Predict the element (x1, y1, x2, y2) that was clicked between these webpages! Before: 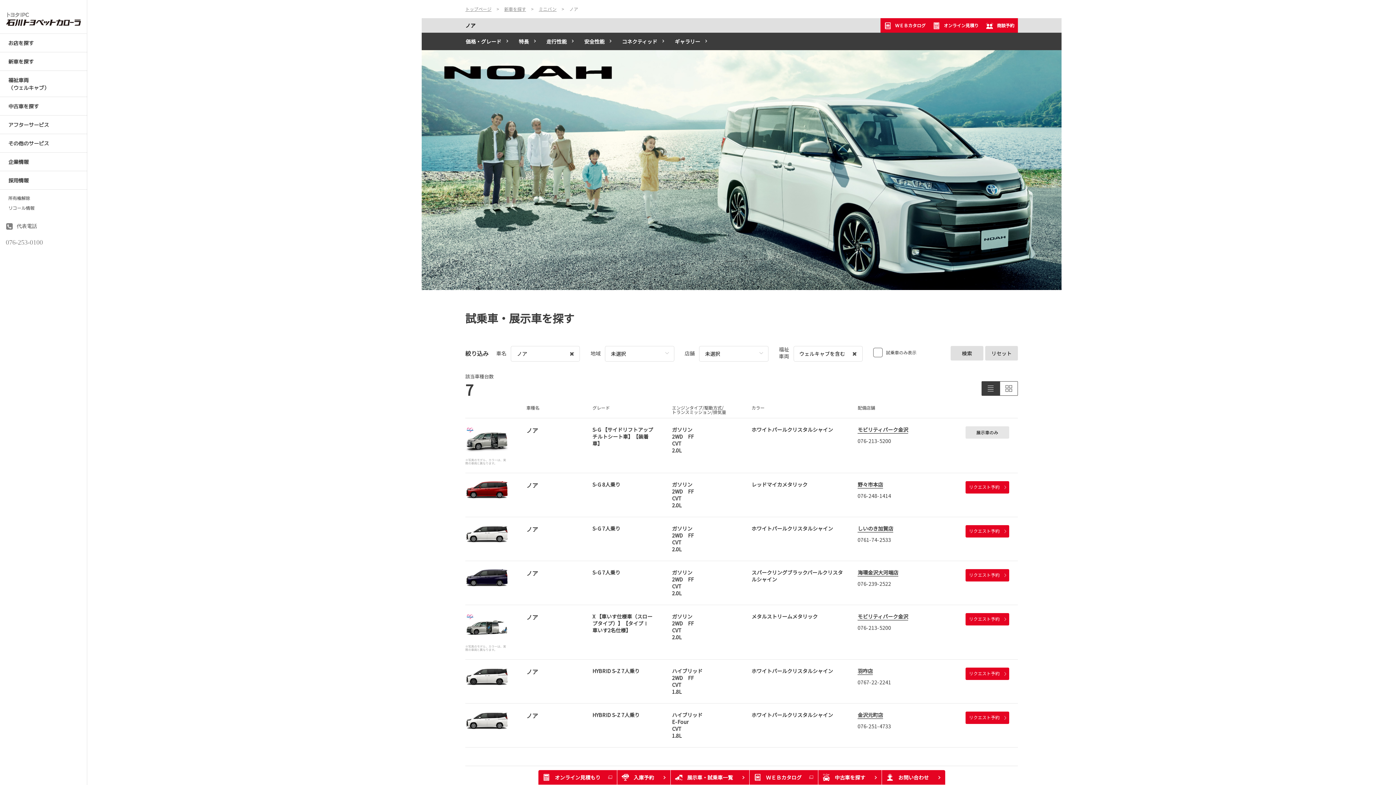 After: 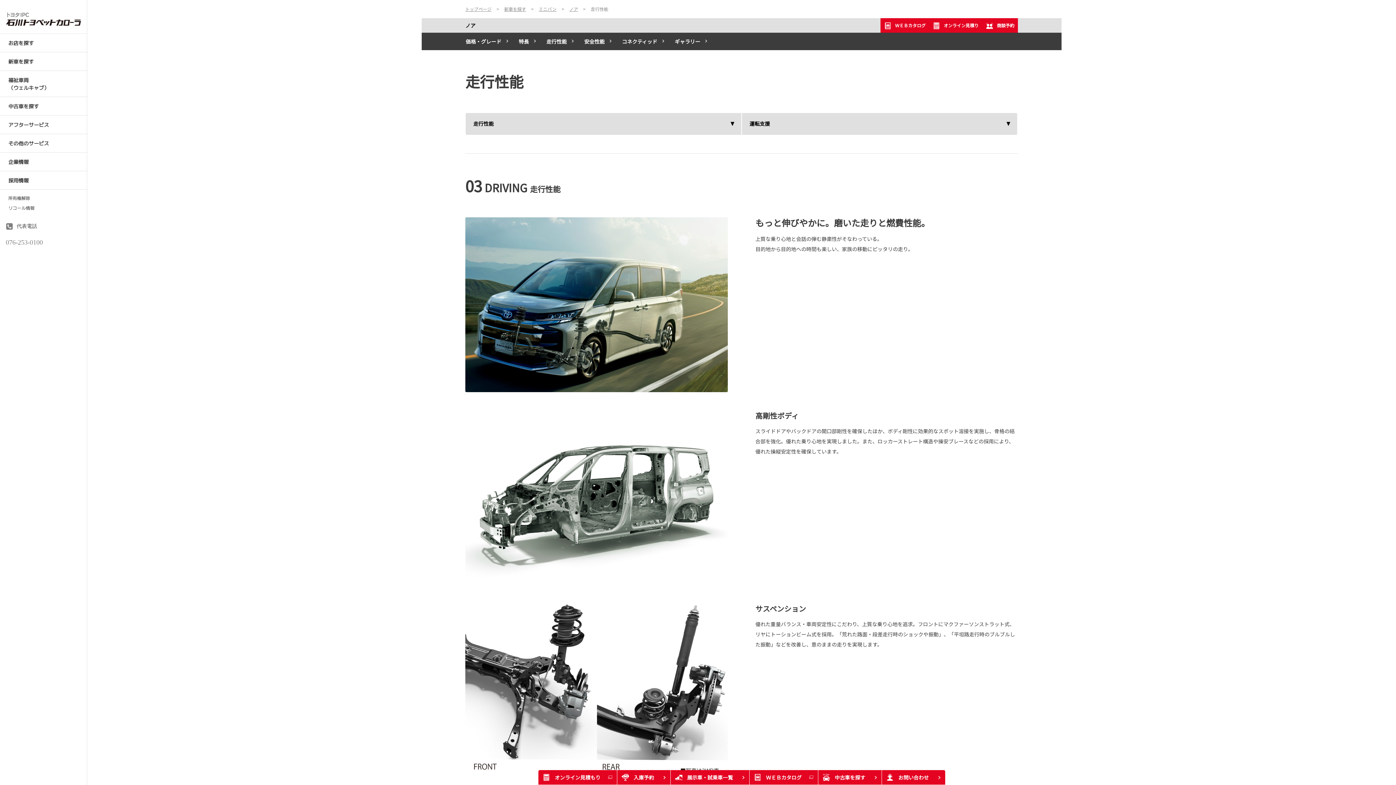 Action: bbox: (537, 32, 575, 50) label: 走行性能